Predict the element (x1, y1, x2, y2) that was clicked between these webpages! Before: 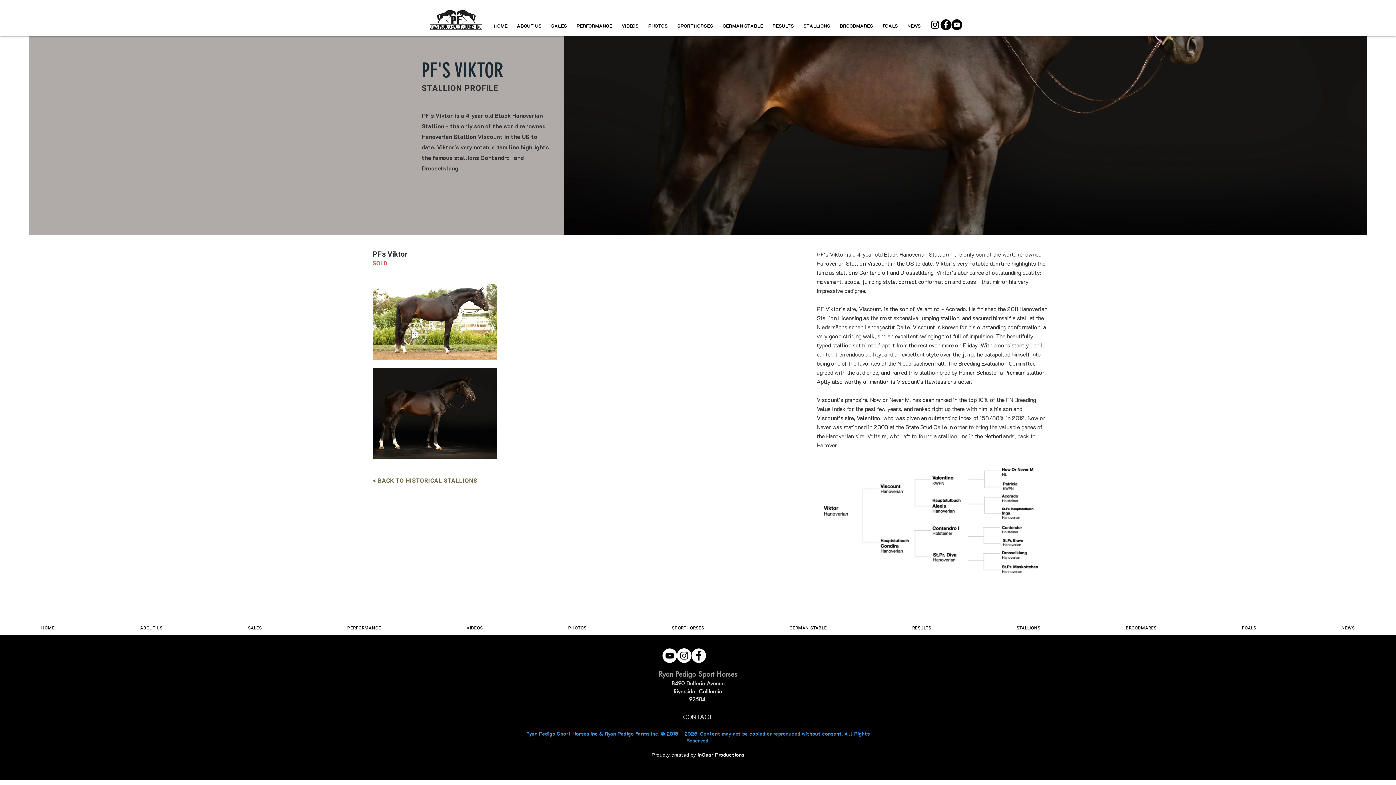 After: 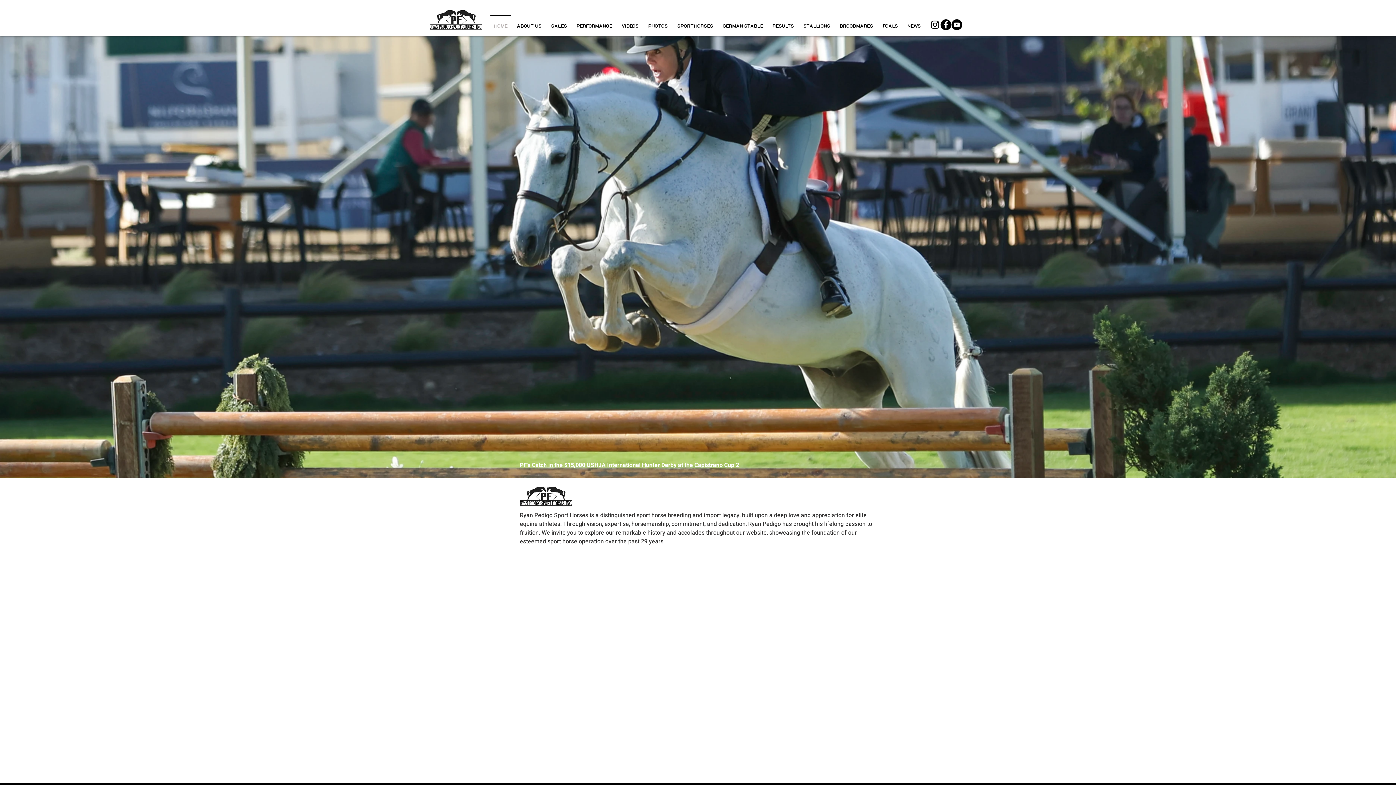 Action: label: HOME bbox: (489, 14, 512, 30)